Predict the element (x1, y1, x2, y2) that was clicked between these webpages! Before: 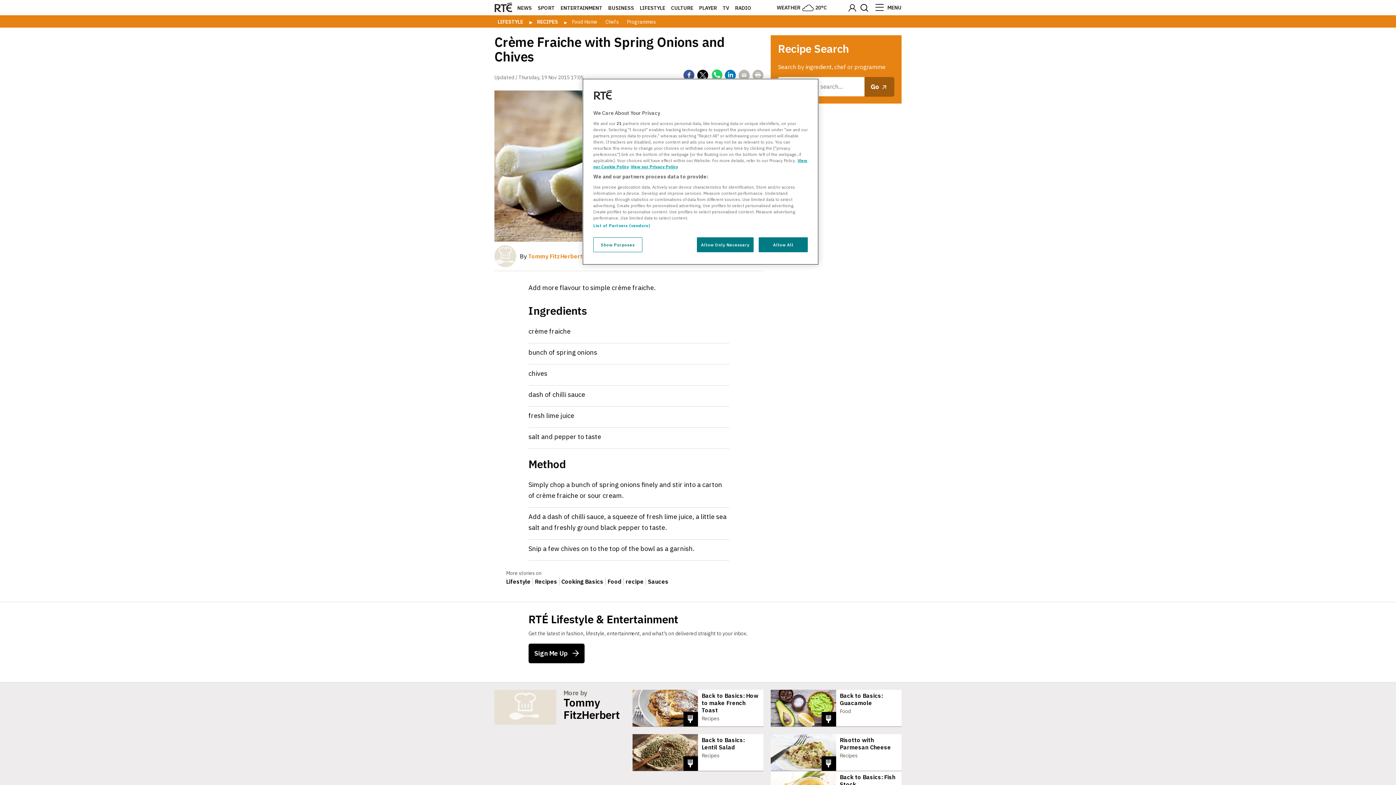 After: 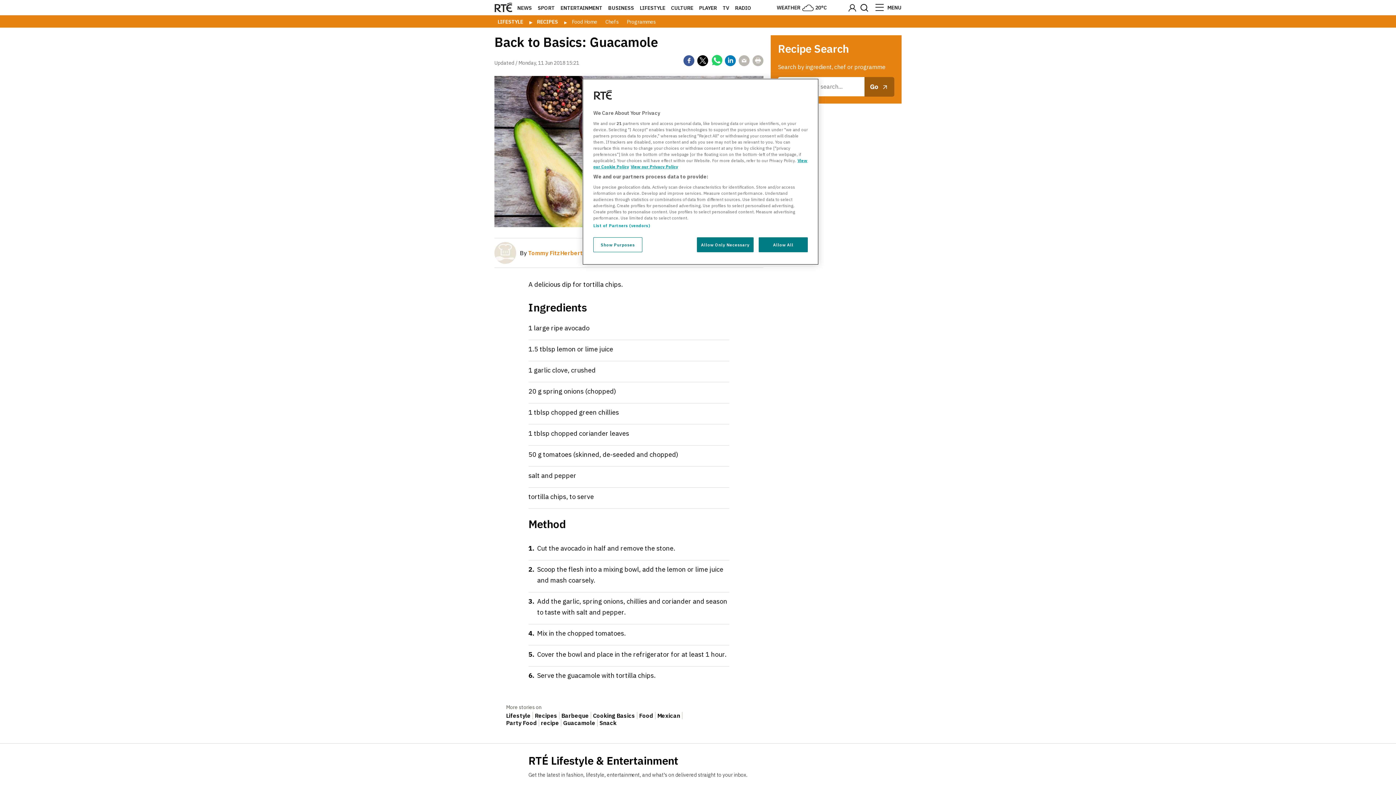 Action: bbox: (836, 707, 901, 714) label: Back to Basics: Guacamole
Food